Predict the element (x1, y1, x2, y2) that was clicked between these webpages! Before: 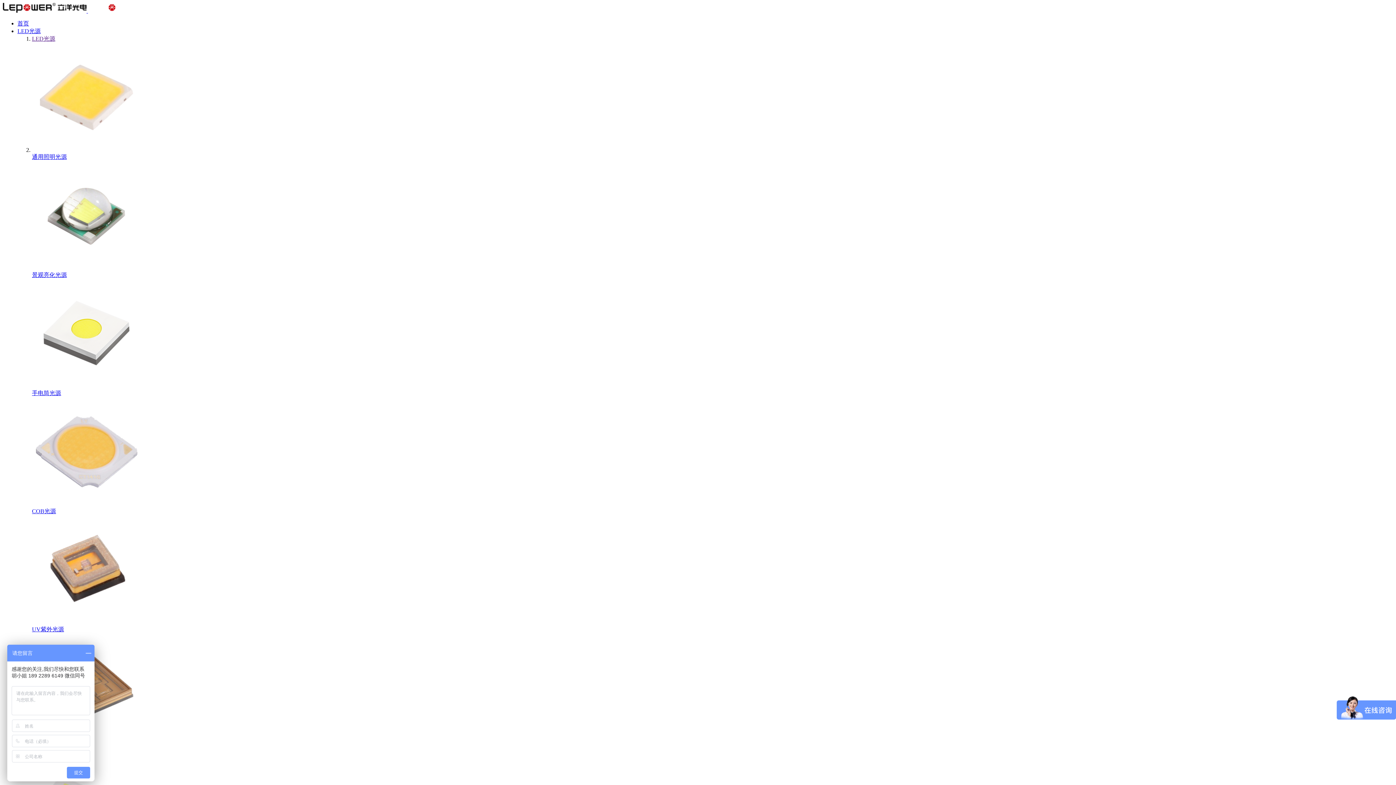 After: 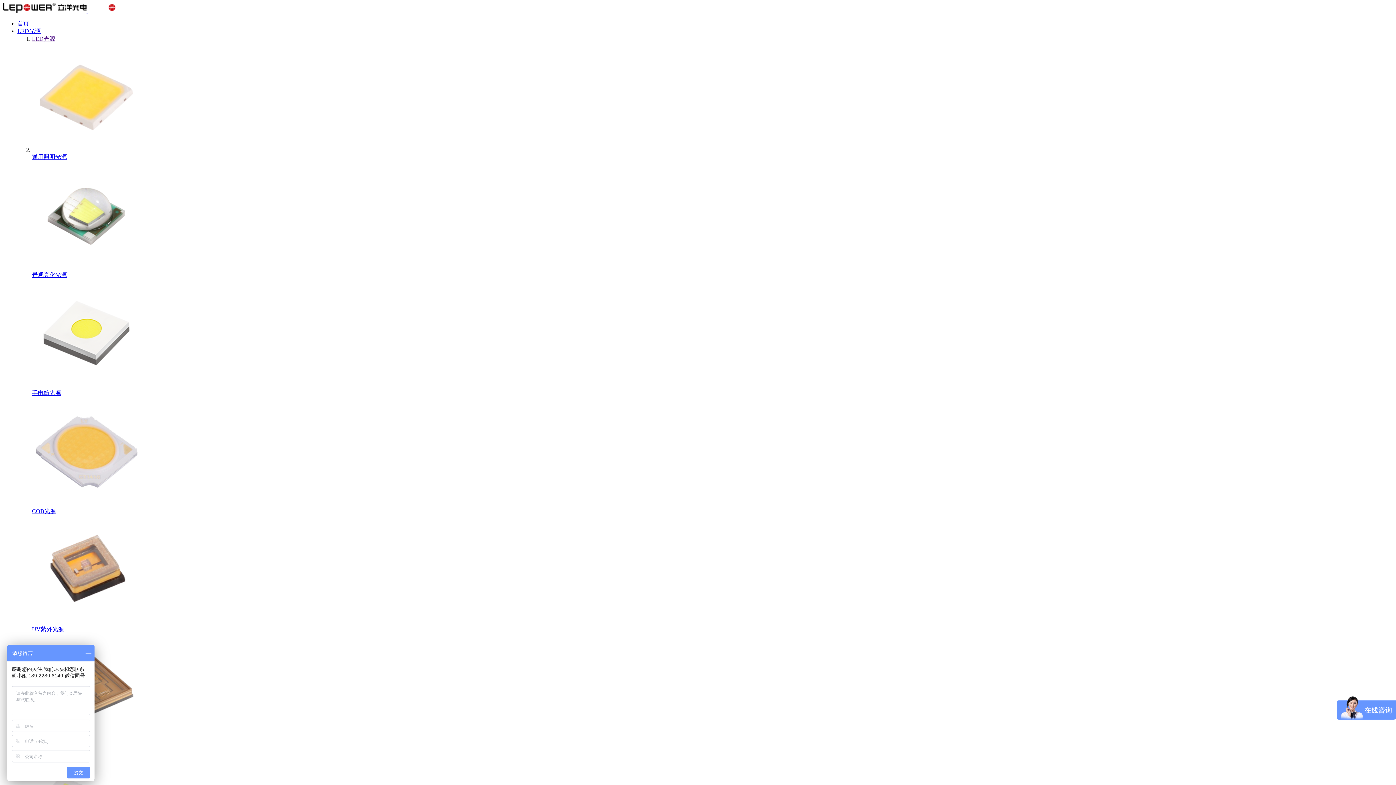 Action: label: COB光源 bbox: (32, 397, 1393, 514)